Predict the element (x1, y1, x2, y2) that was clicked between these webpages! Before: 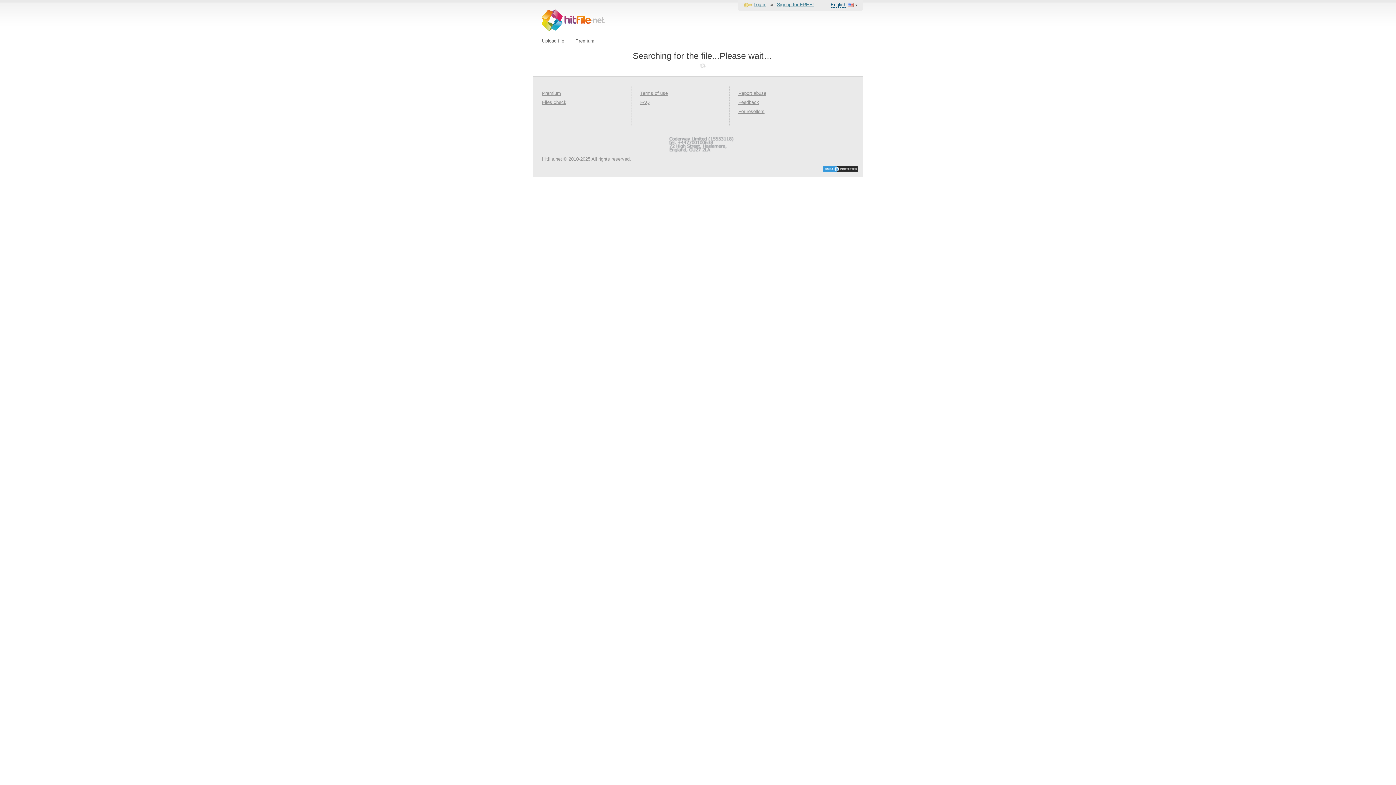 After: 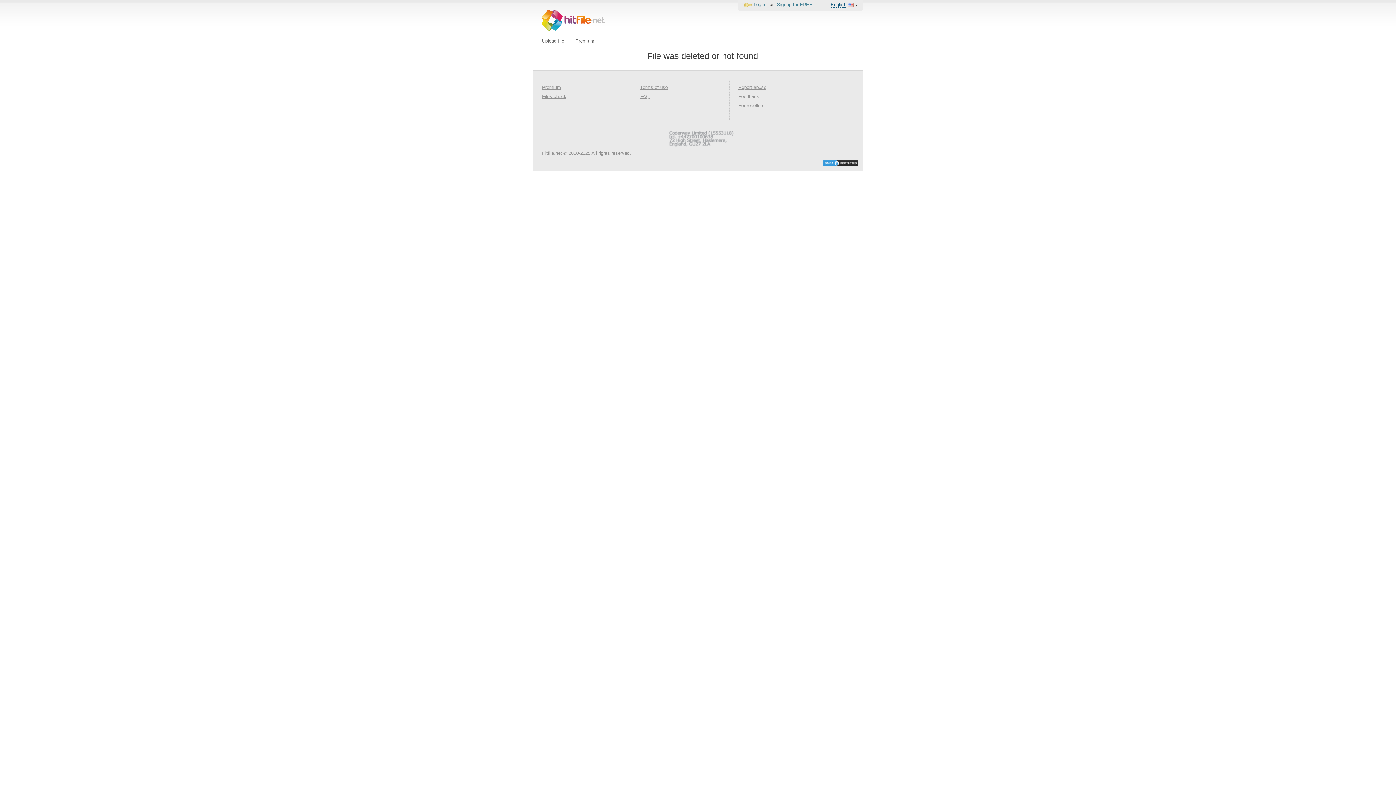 Action: bbox: (738, 99, 759, 105) label: Feedback